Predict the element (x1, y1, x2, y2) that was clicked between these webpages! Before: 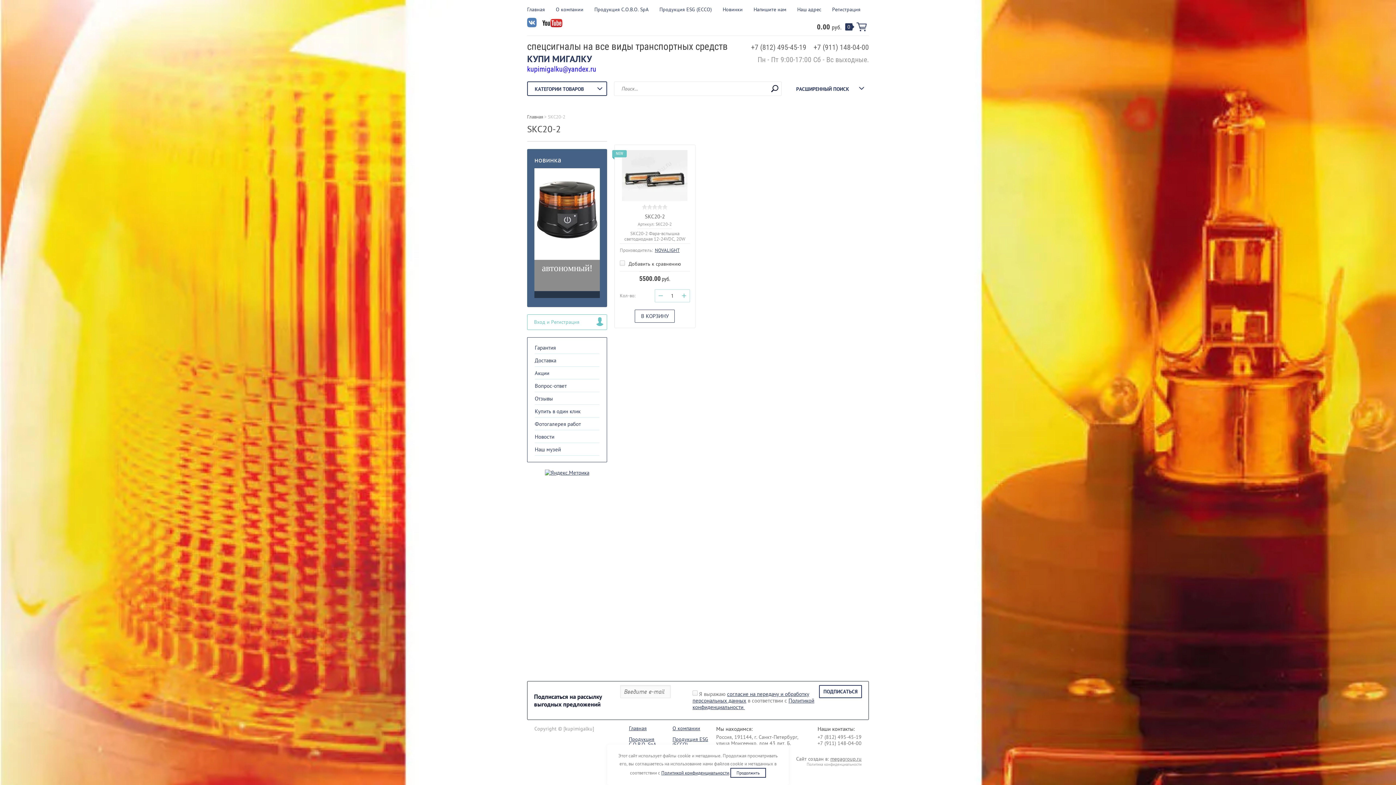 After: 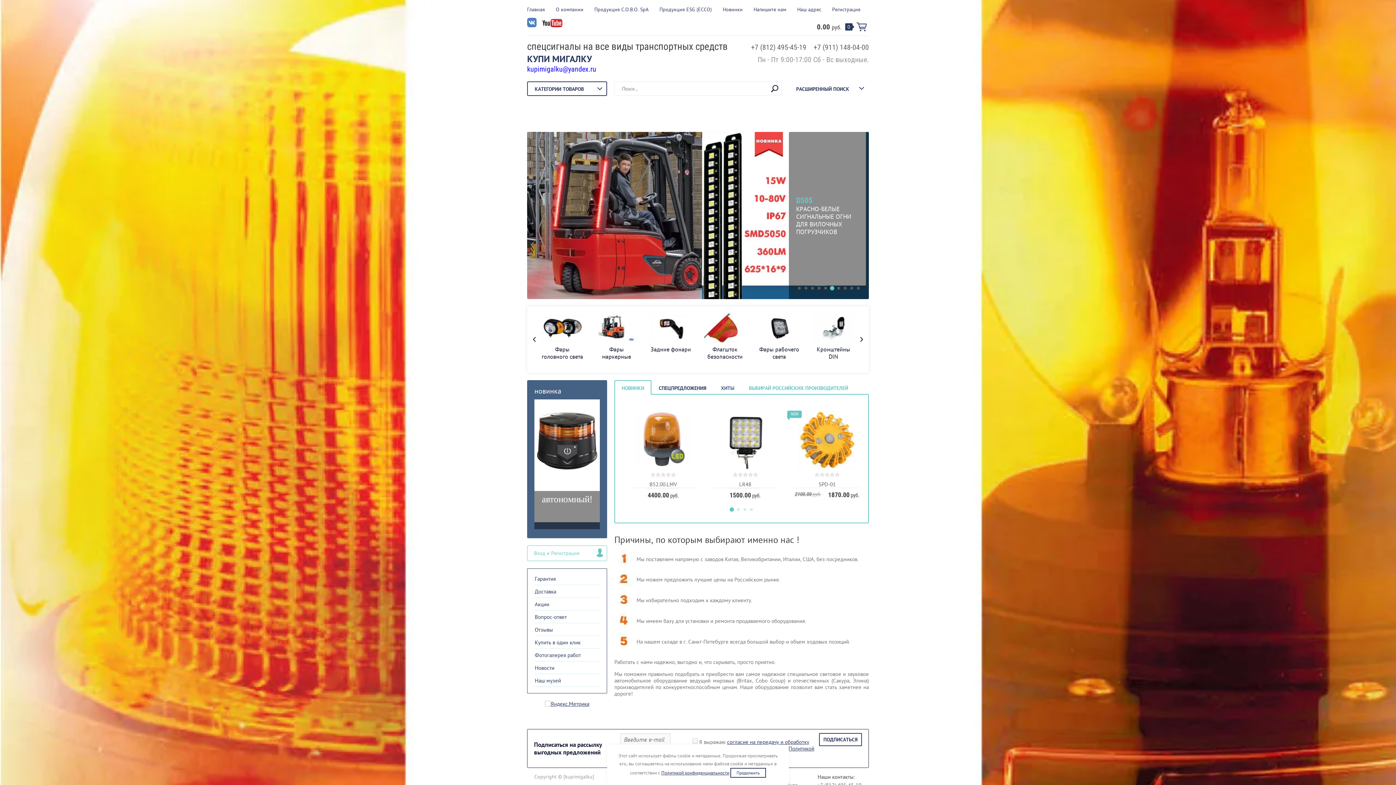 Action: bbox: (527, 114, 543, 120) label: Главная